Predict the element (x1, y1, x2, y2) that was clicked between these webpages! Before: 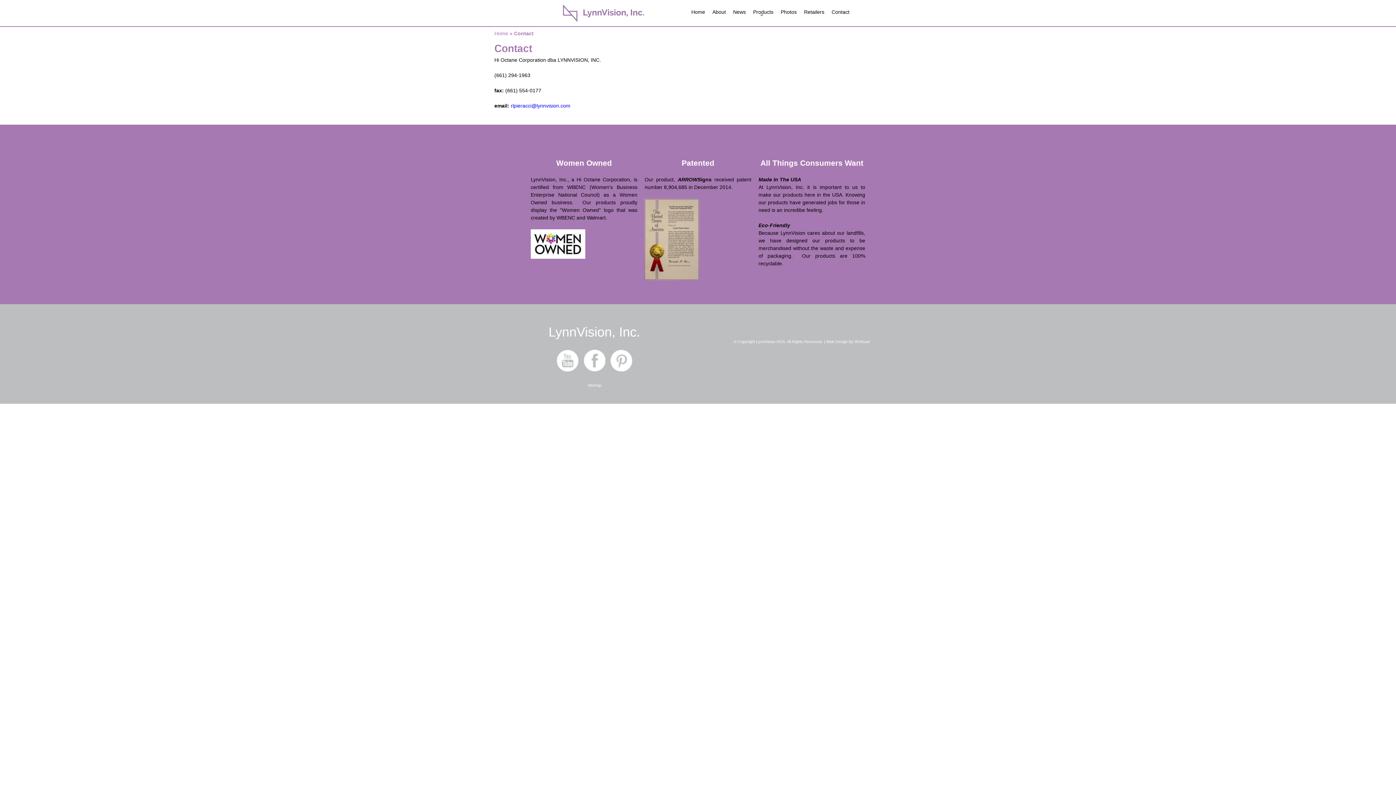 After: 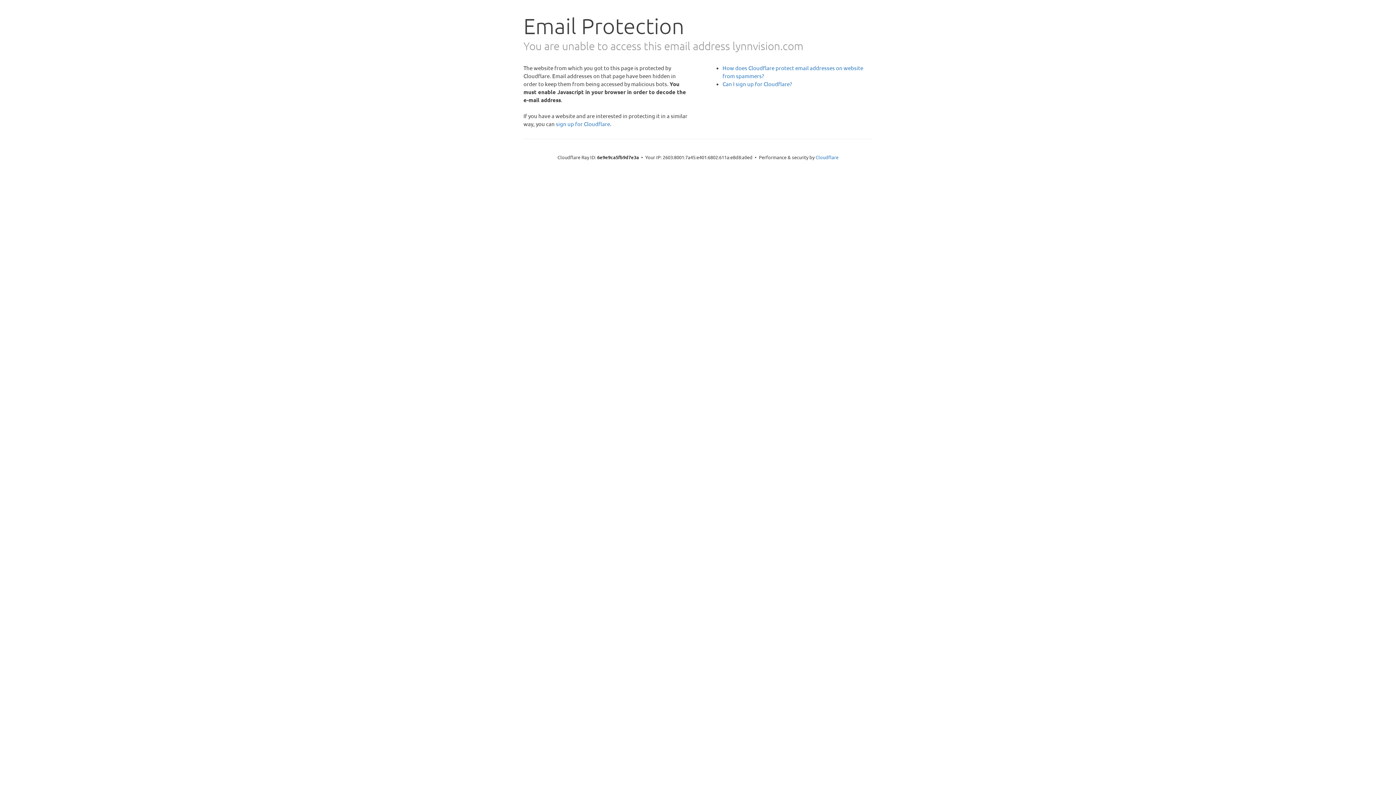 Action: bbox: (510, 103, 570, 108) label: rlpieracci@lynnvision.com